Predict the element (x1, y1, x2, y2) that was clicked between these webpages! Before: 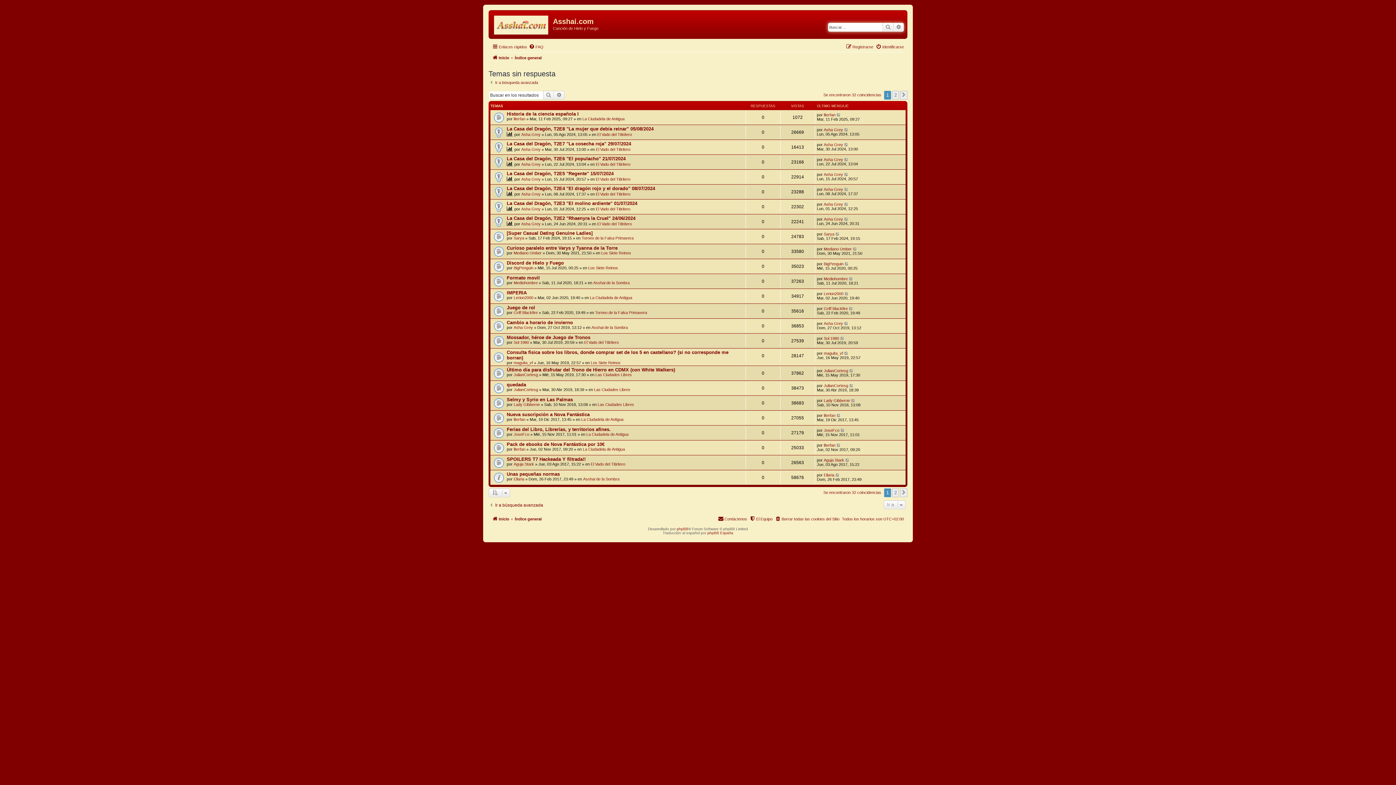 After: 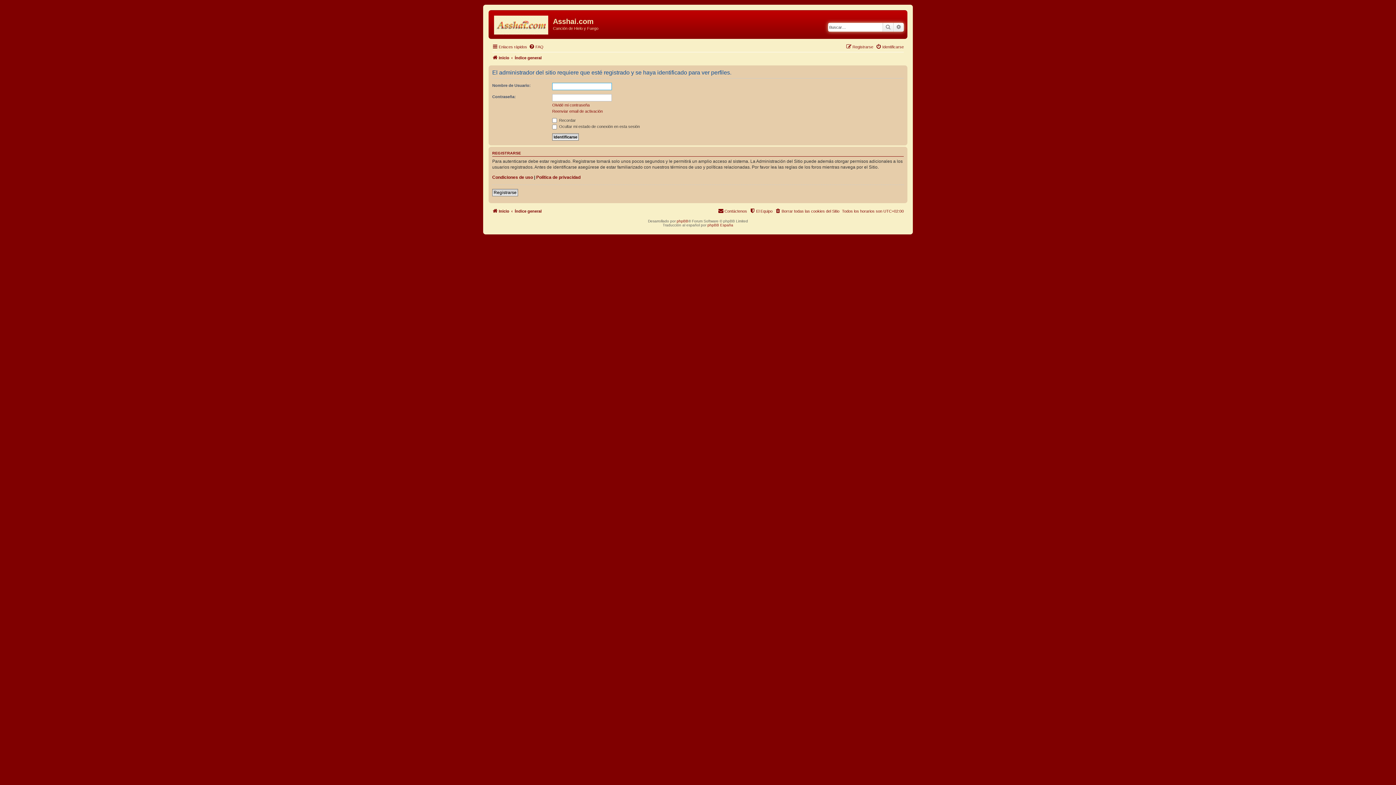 Action: label: Asha Grey bbox: (824, 202, 843, 206)